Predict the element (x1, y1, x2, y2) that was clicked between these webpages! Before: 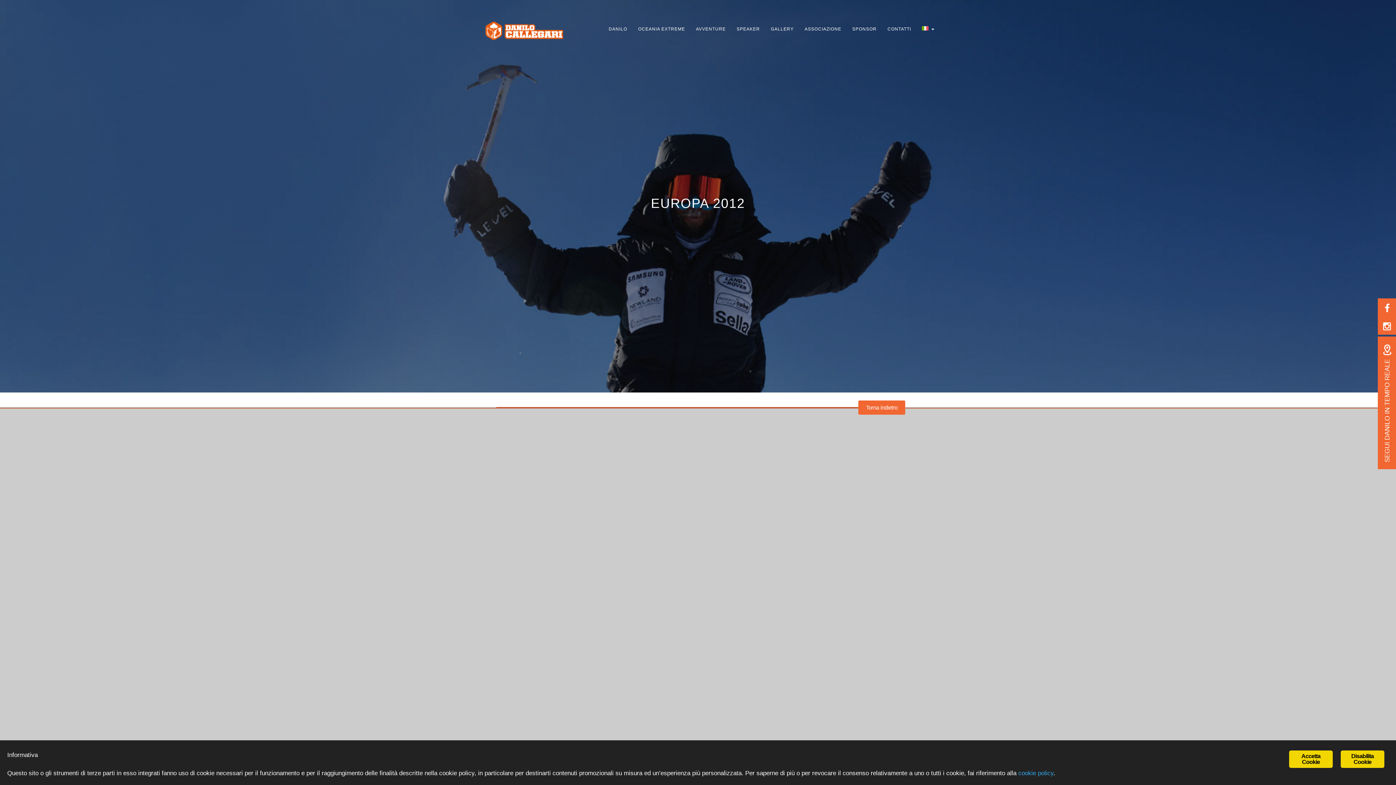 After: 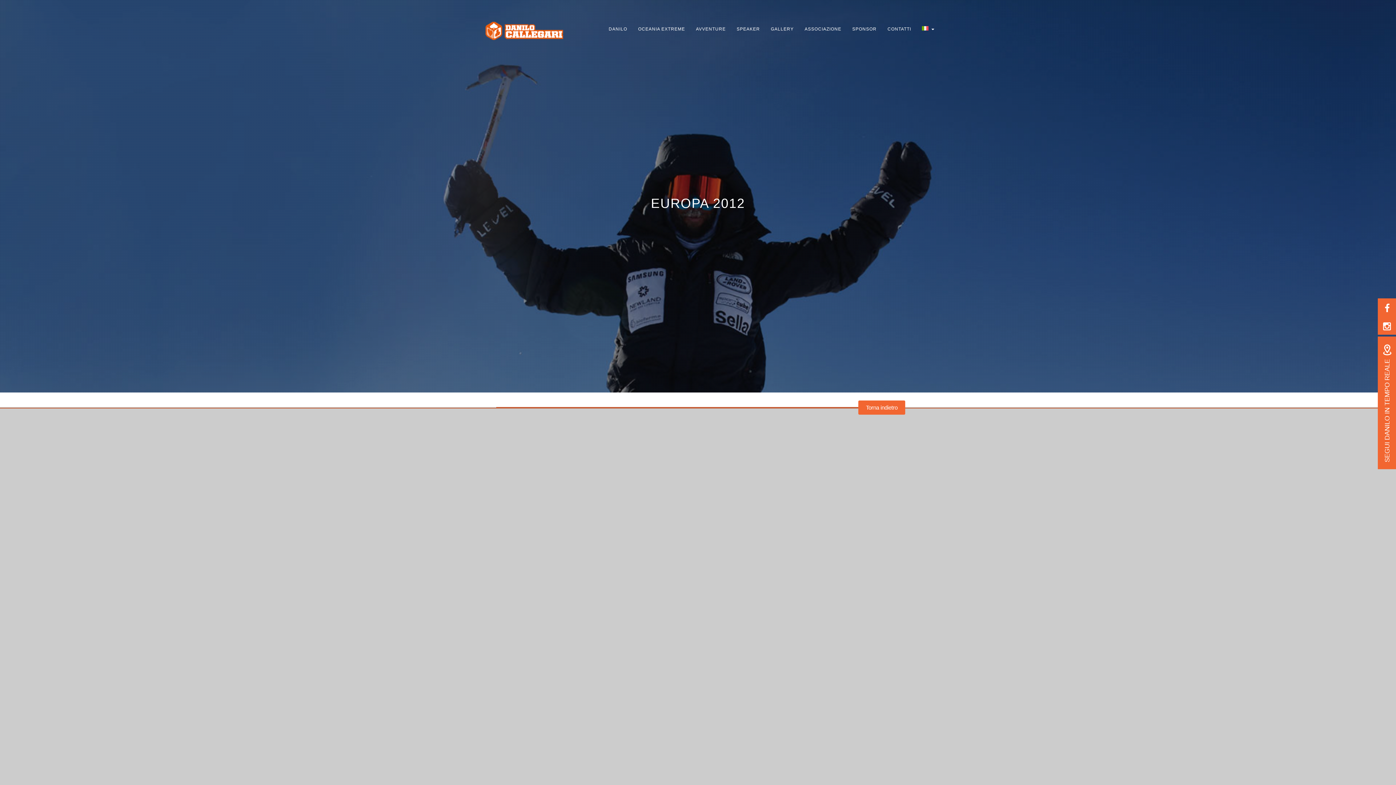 Action: label: Disabilita Cookie bbox: (1341, 750, 1384, 768)